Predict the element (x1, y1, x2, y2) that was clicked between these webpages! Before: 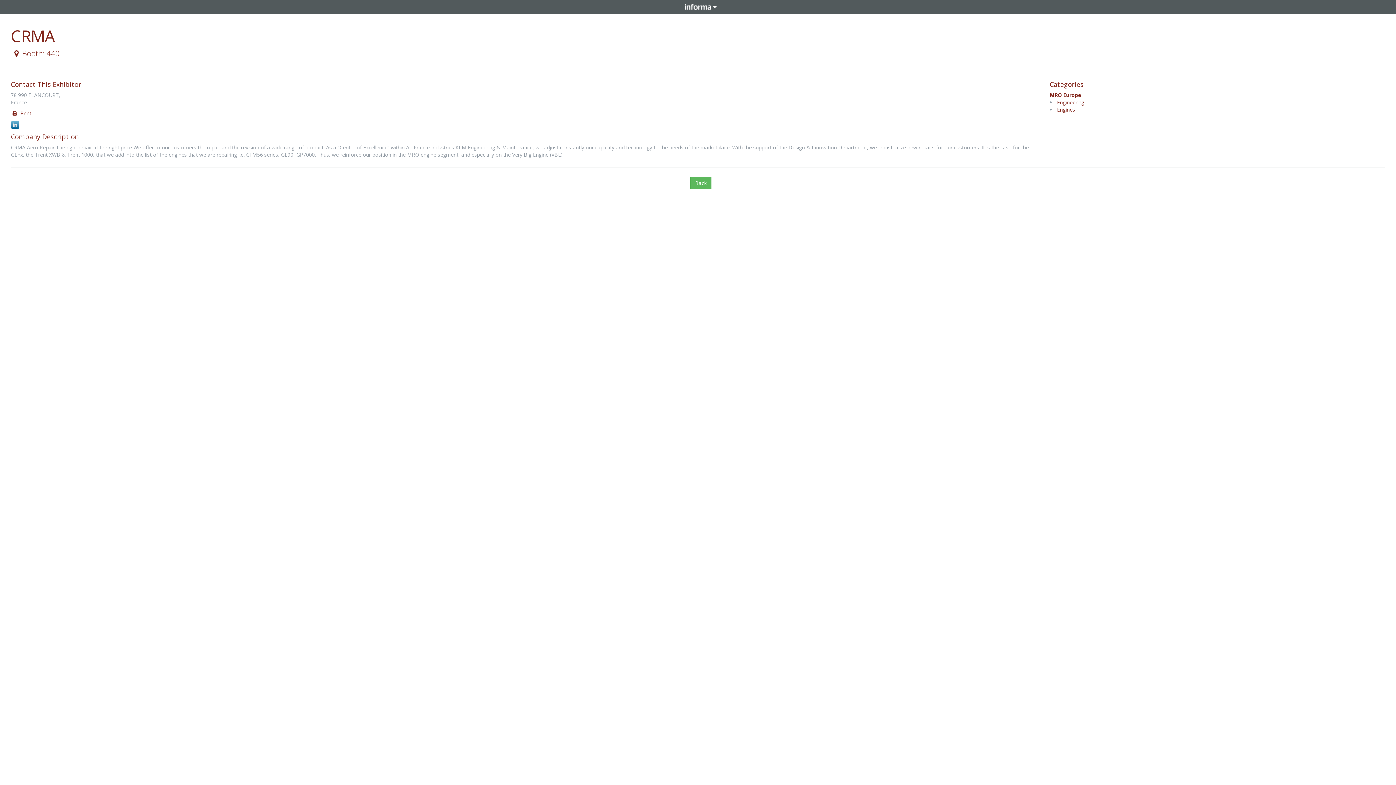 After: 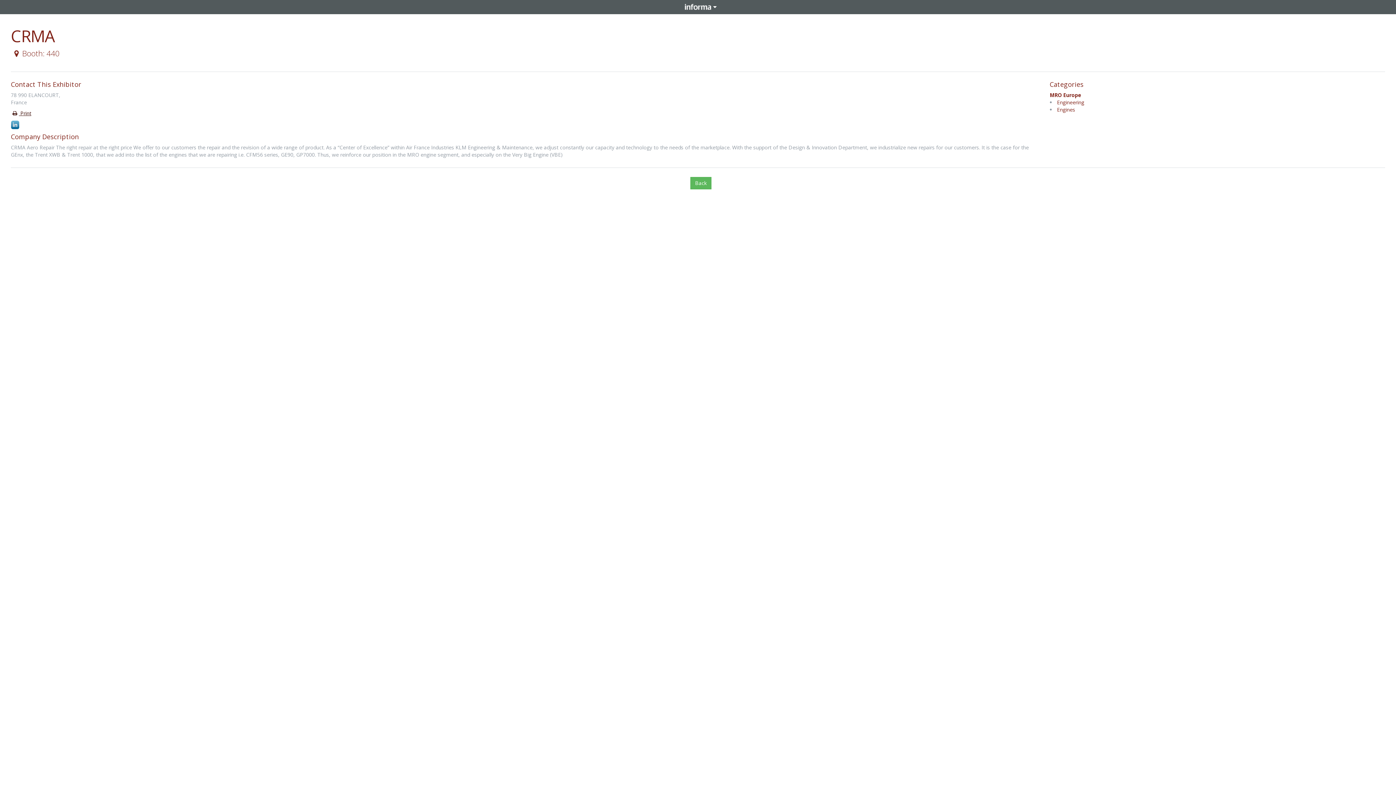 Action: bbox: (10, 109, 31, 116) label:  Print